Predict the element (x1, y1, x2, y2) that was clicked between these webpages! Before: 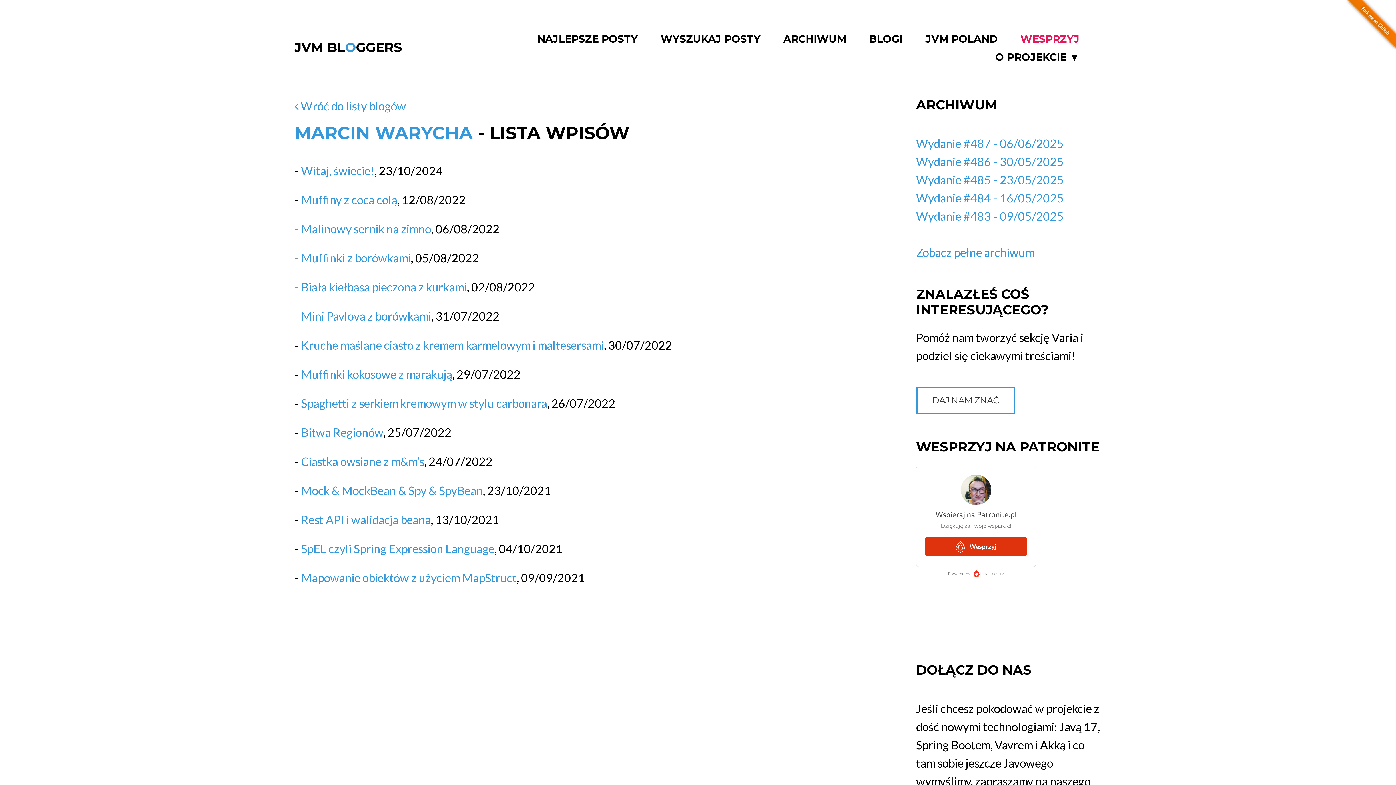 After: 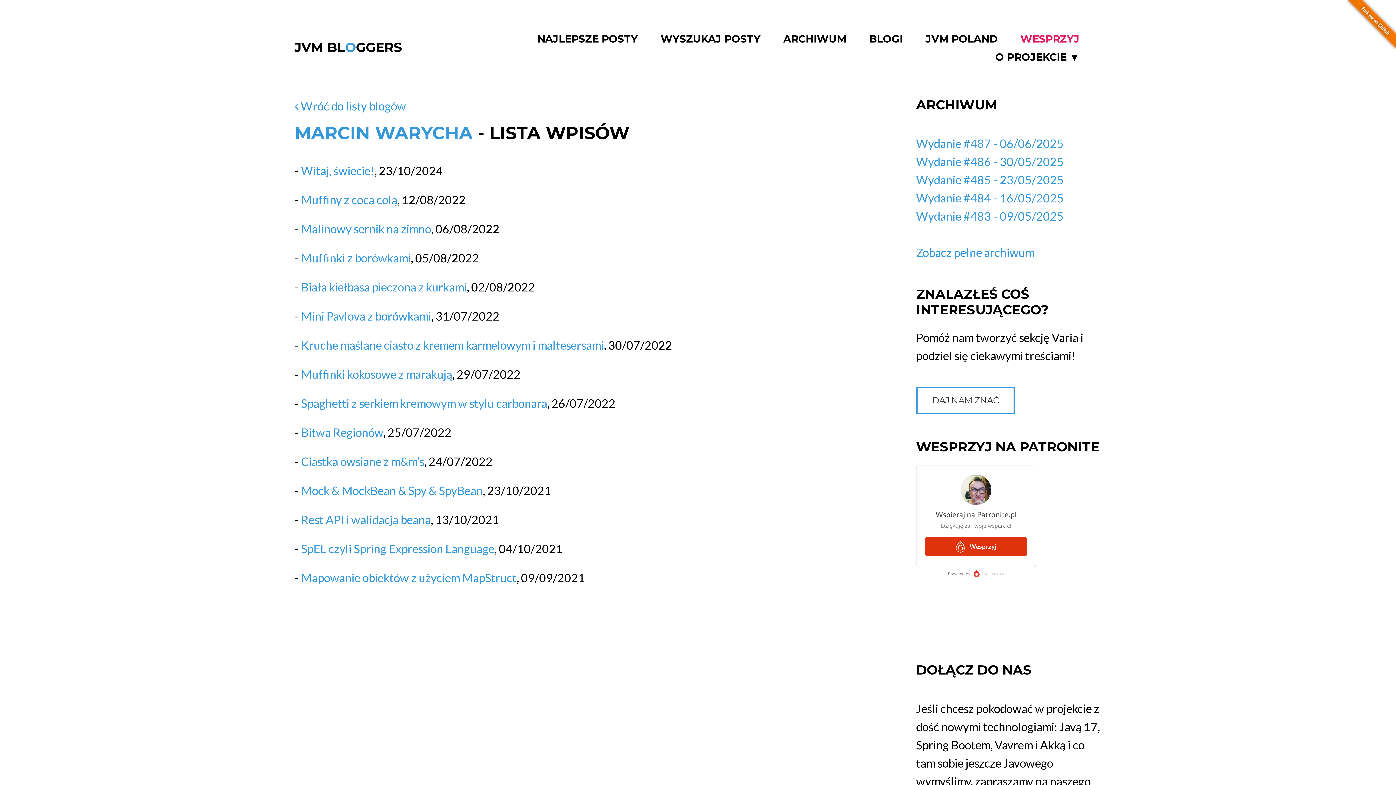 Action: bbox: (301, 338, 603, 352) label: Kruche maślane ciasto z kremem karmelowym i maltesersami